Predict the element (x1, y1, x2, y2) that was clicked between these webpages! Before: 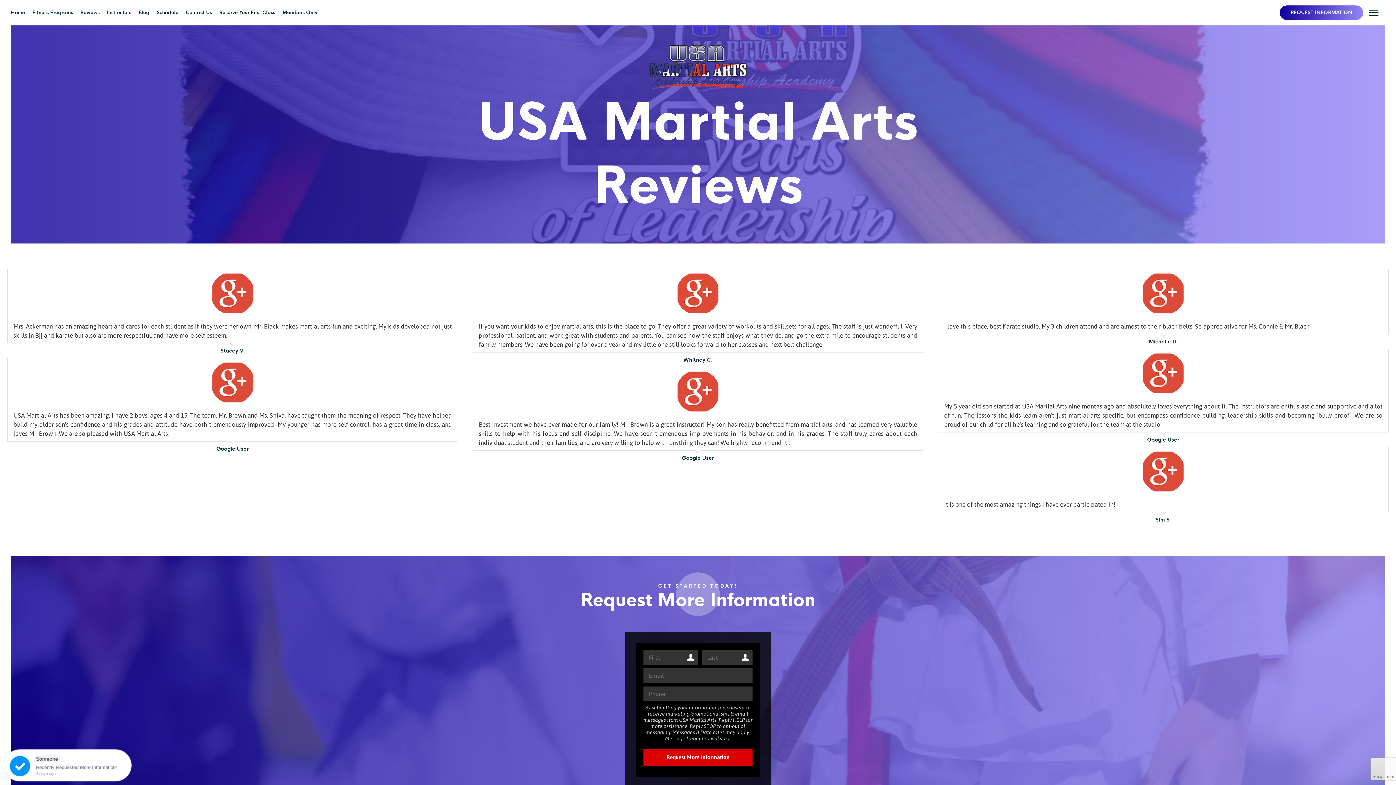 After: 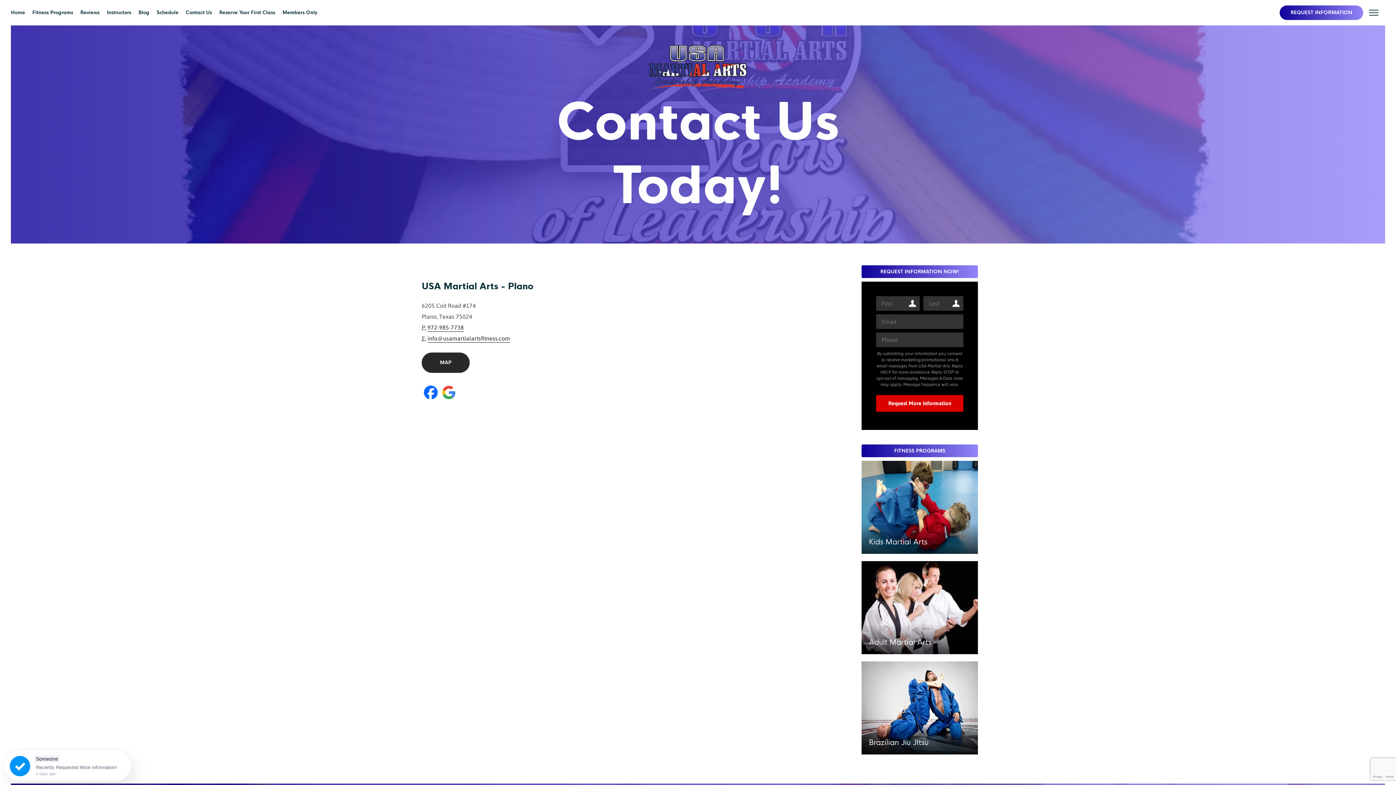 Action: bbox: (182, 5, 215, 20) label: Contact Us